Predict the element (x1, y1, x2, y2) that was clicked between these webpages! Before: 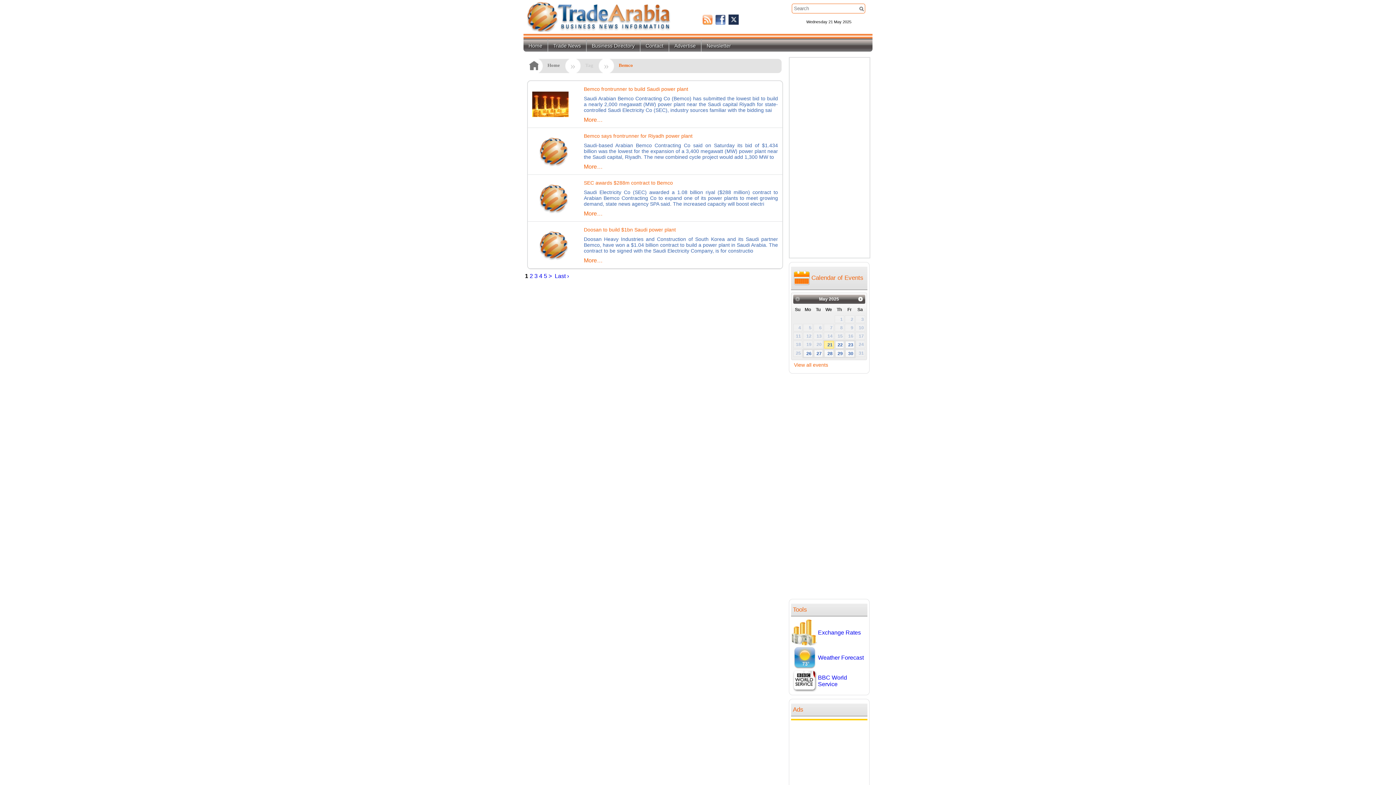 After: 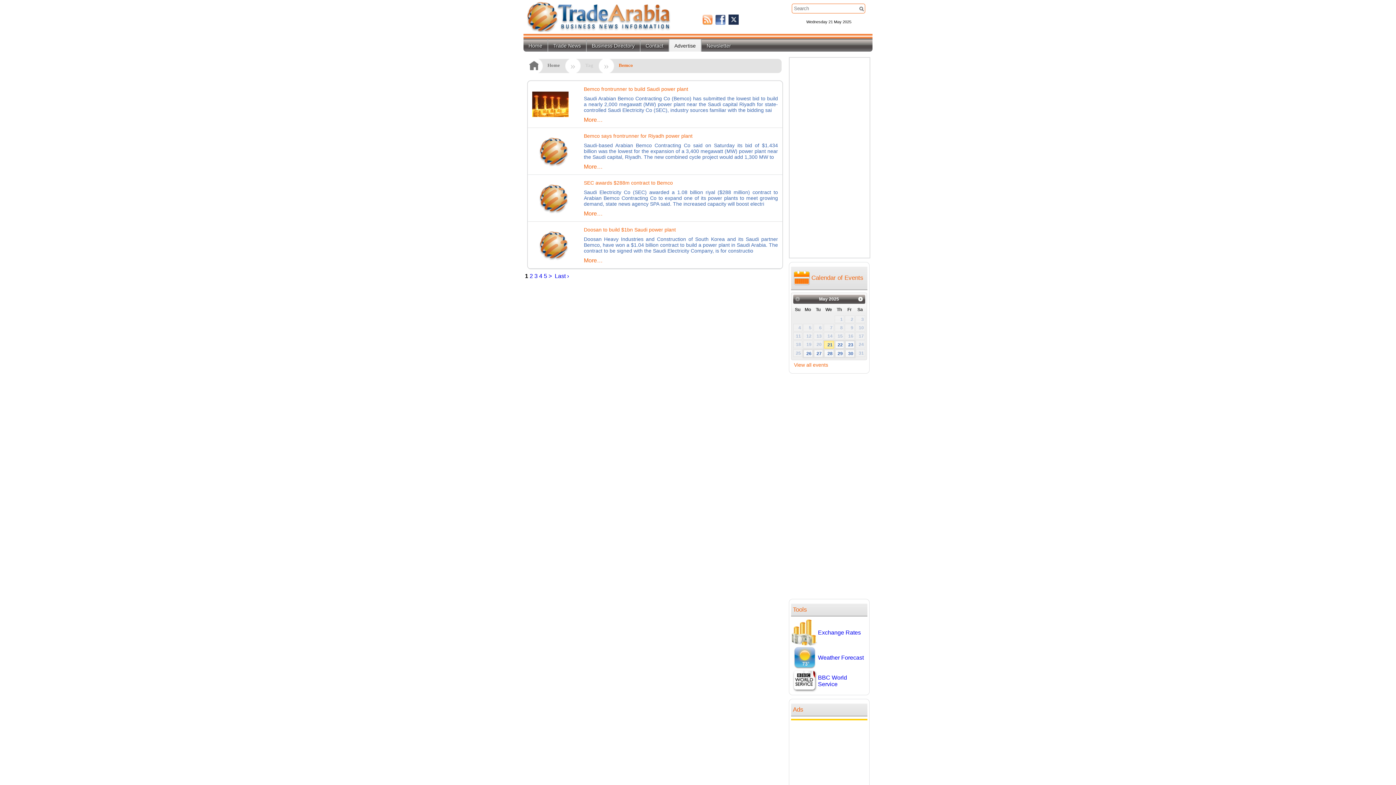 Action: label: Advertise bbox: (669, 39, 701, 51)